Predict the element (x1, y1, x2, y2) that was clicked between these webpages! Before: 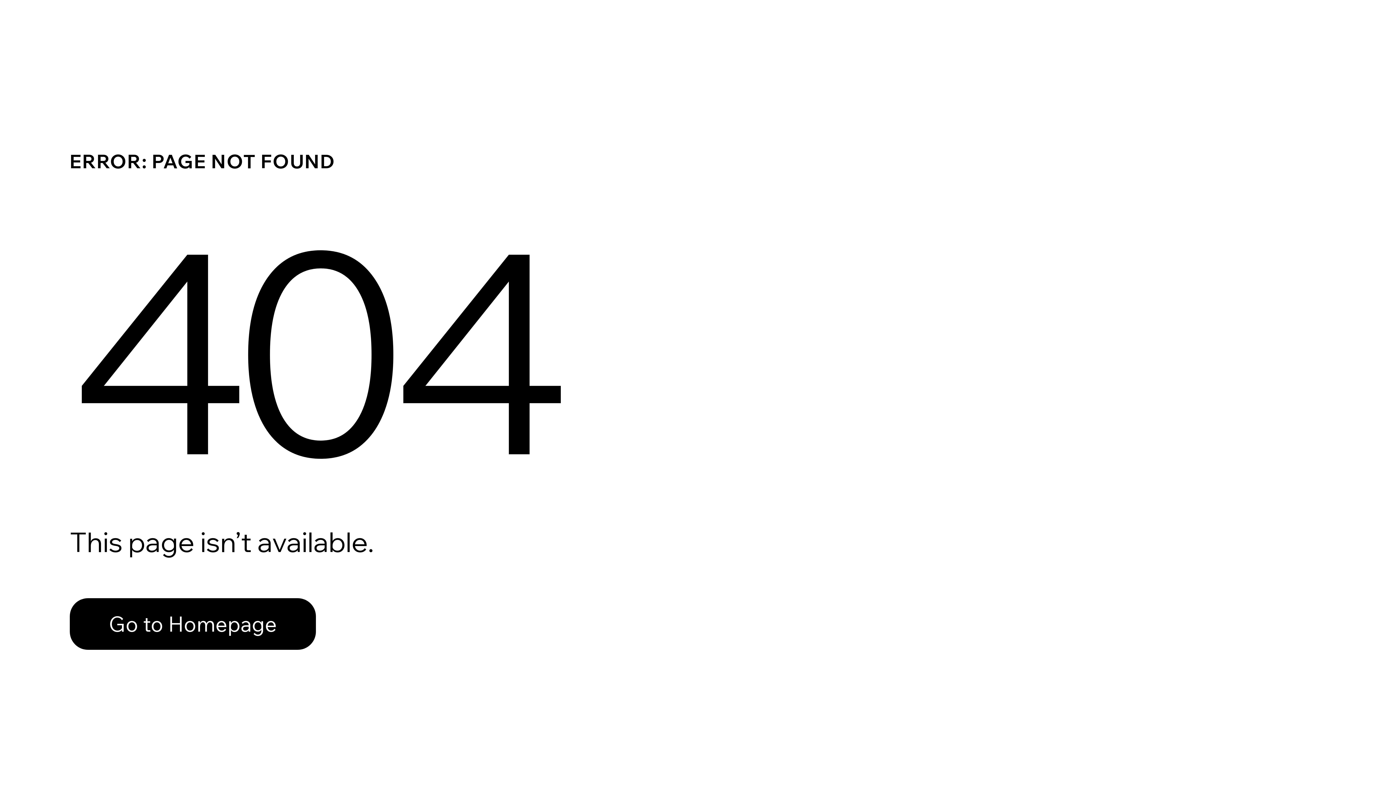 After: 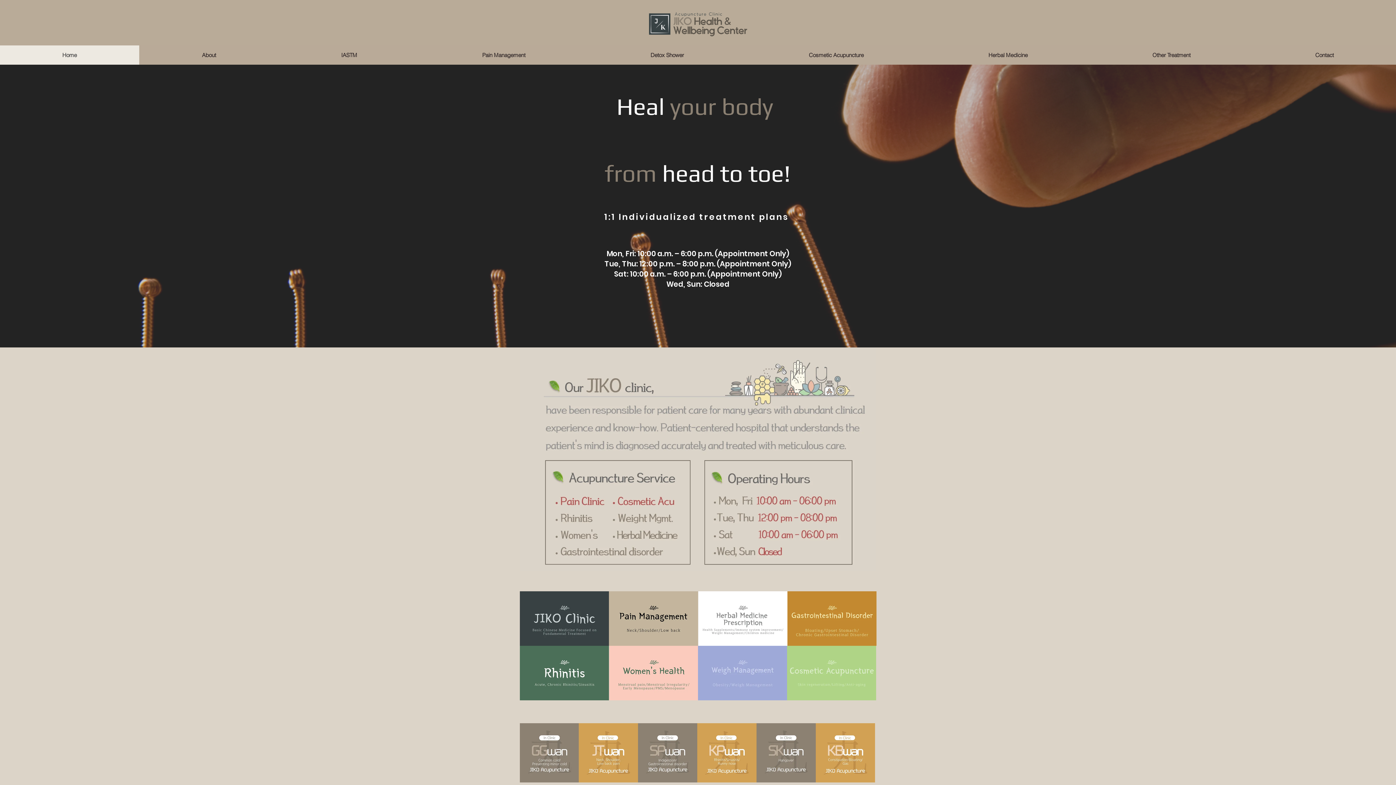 Action: bbox: (69, 582, 768, 659) label: Go to Homepage